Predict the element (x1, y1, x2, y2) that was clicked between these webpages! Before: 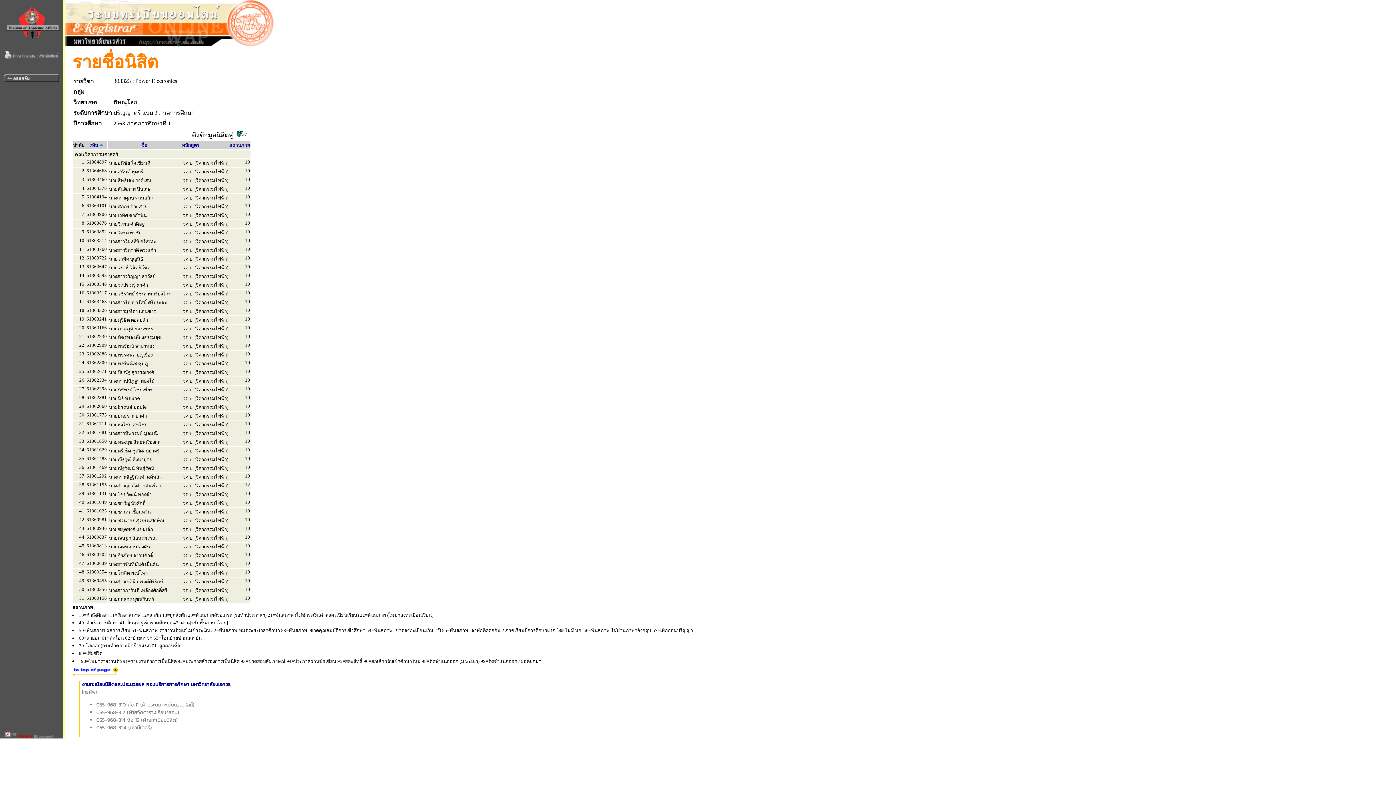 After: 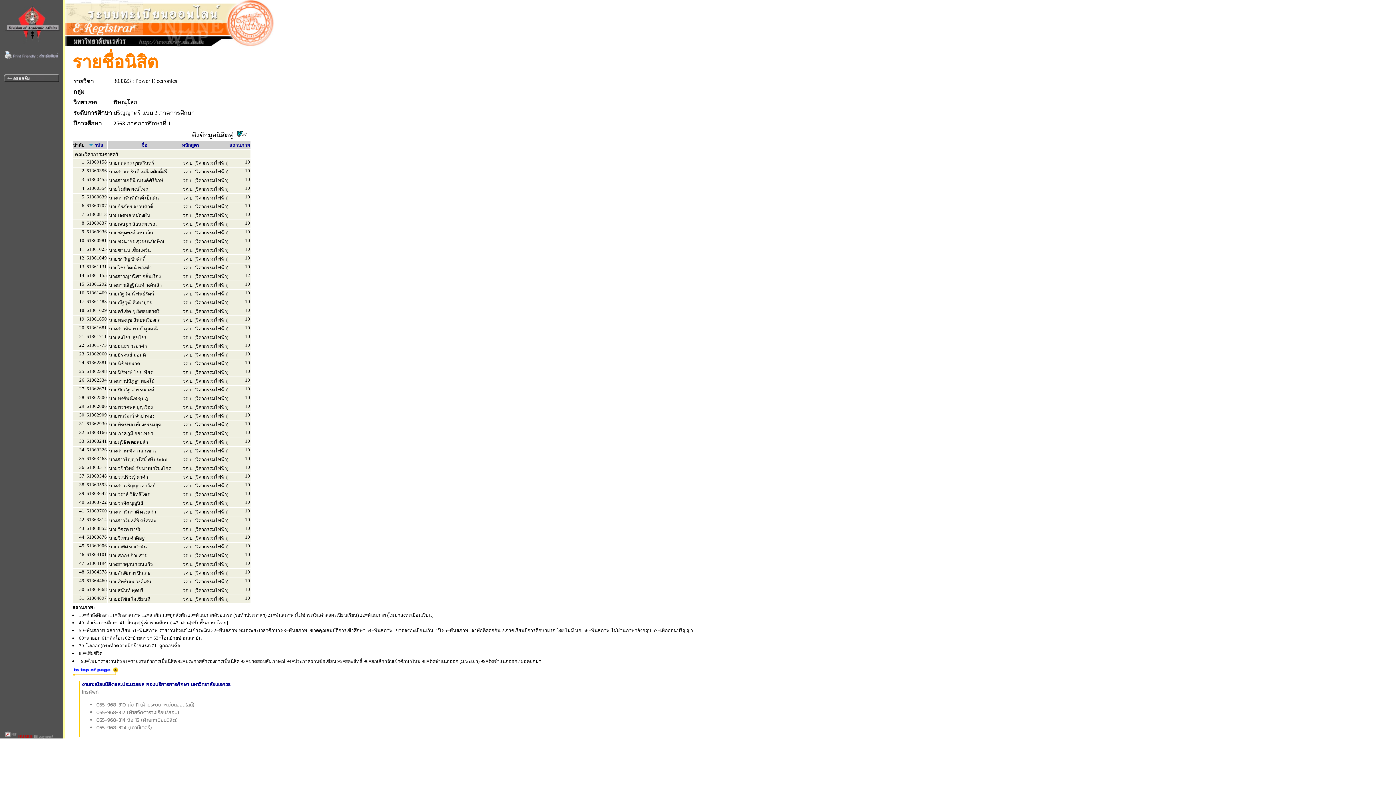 Action: label: รหัส bbox: (89, 141, 98, 148)